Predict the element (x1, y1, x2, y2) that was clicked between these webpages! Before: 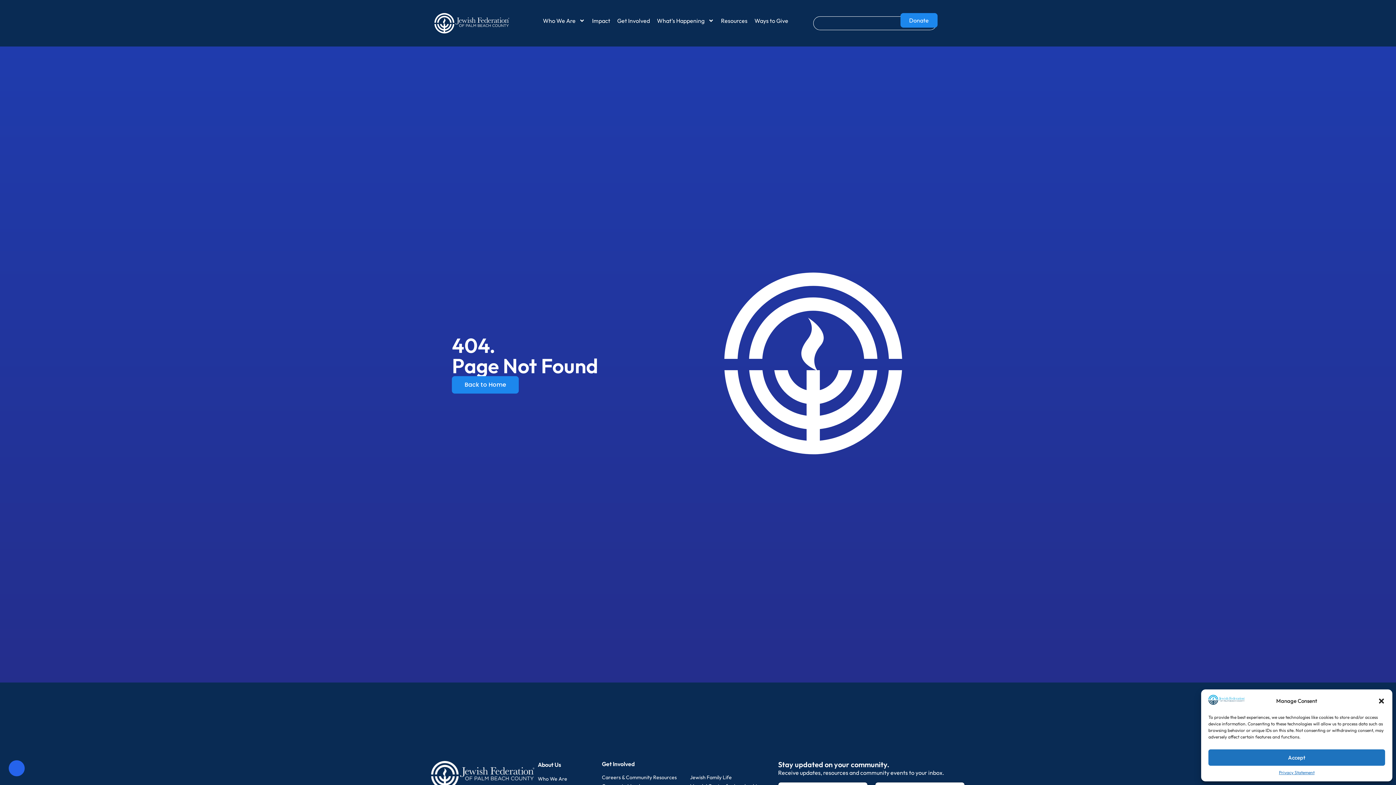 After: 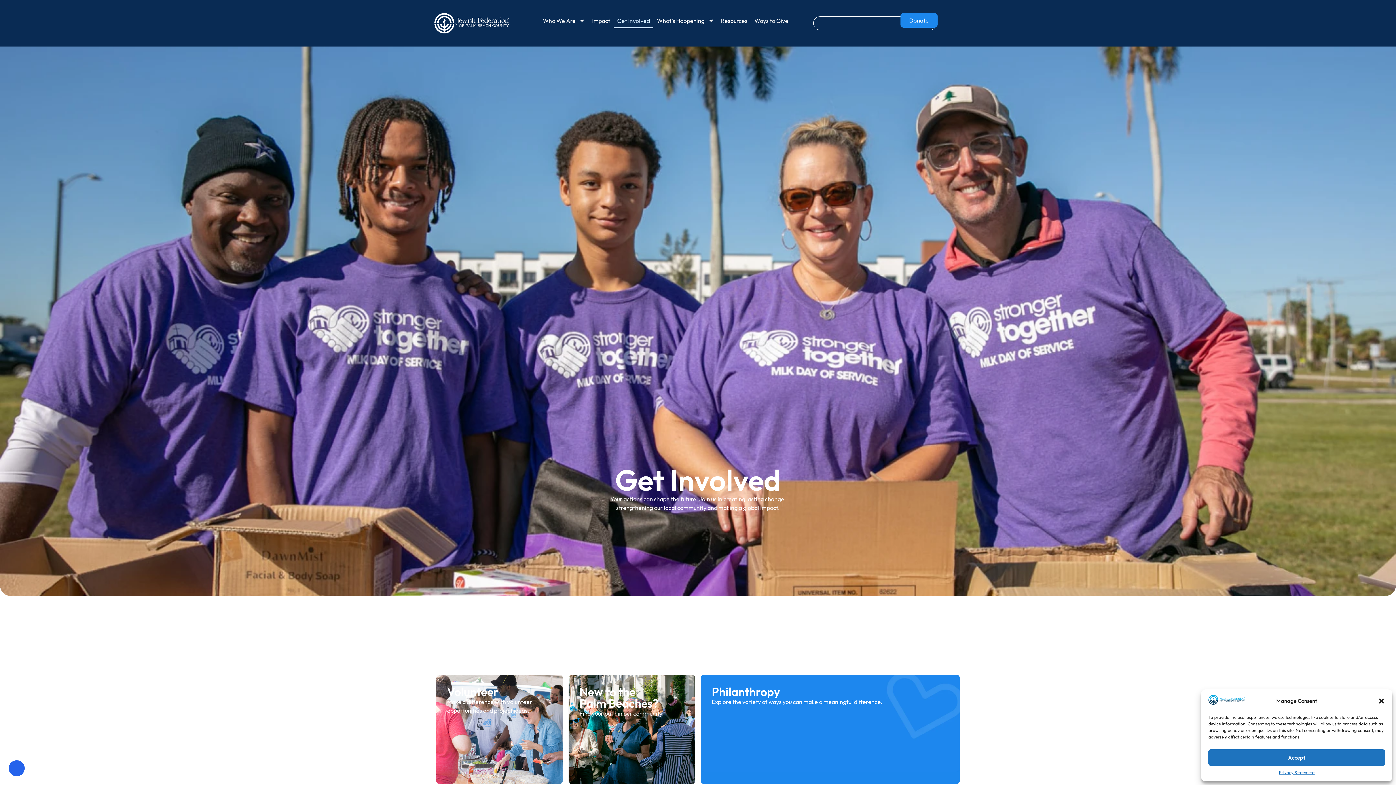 Action: bbox: (613, 13, 653, 28) label: Get Involved